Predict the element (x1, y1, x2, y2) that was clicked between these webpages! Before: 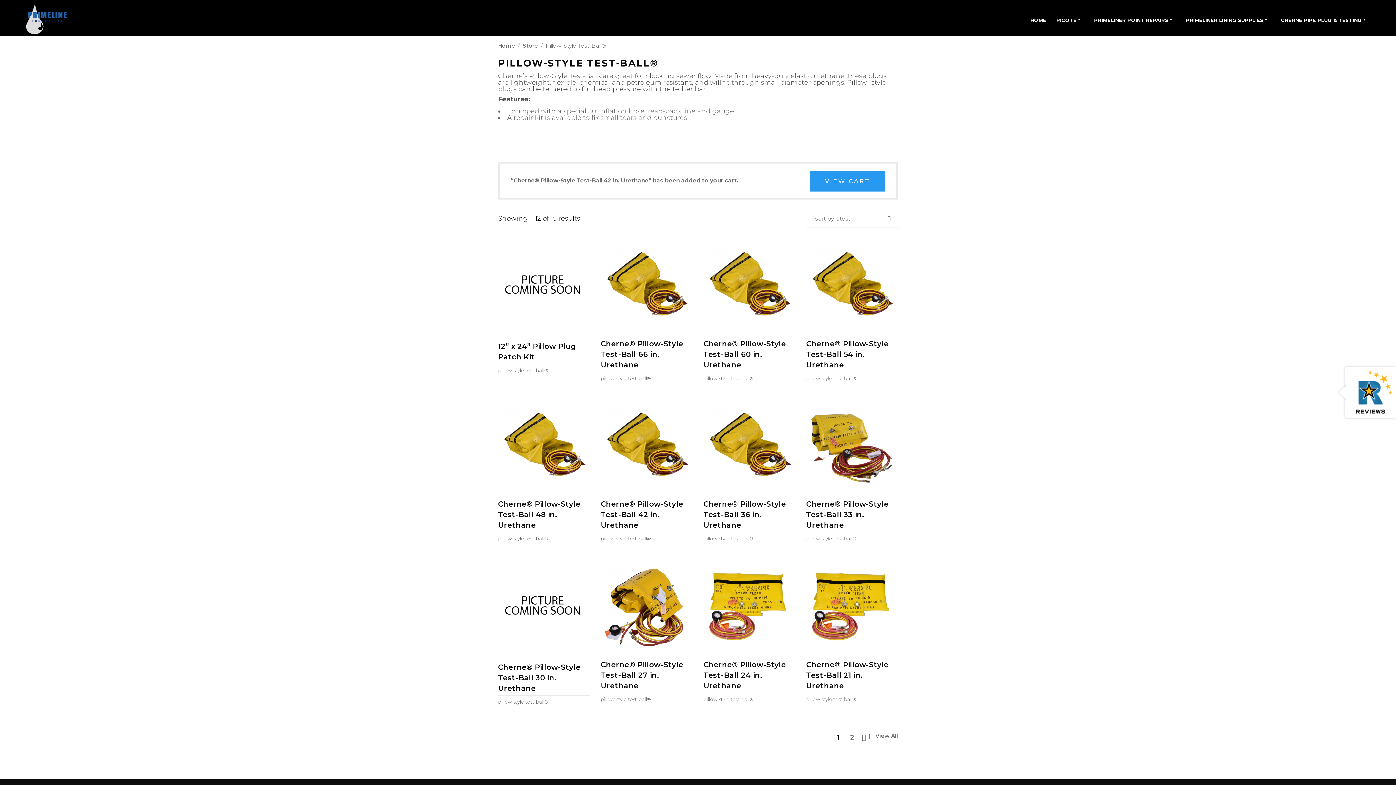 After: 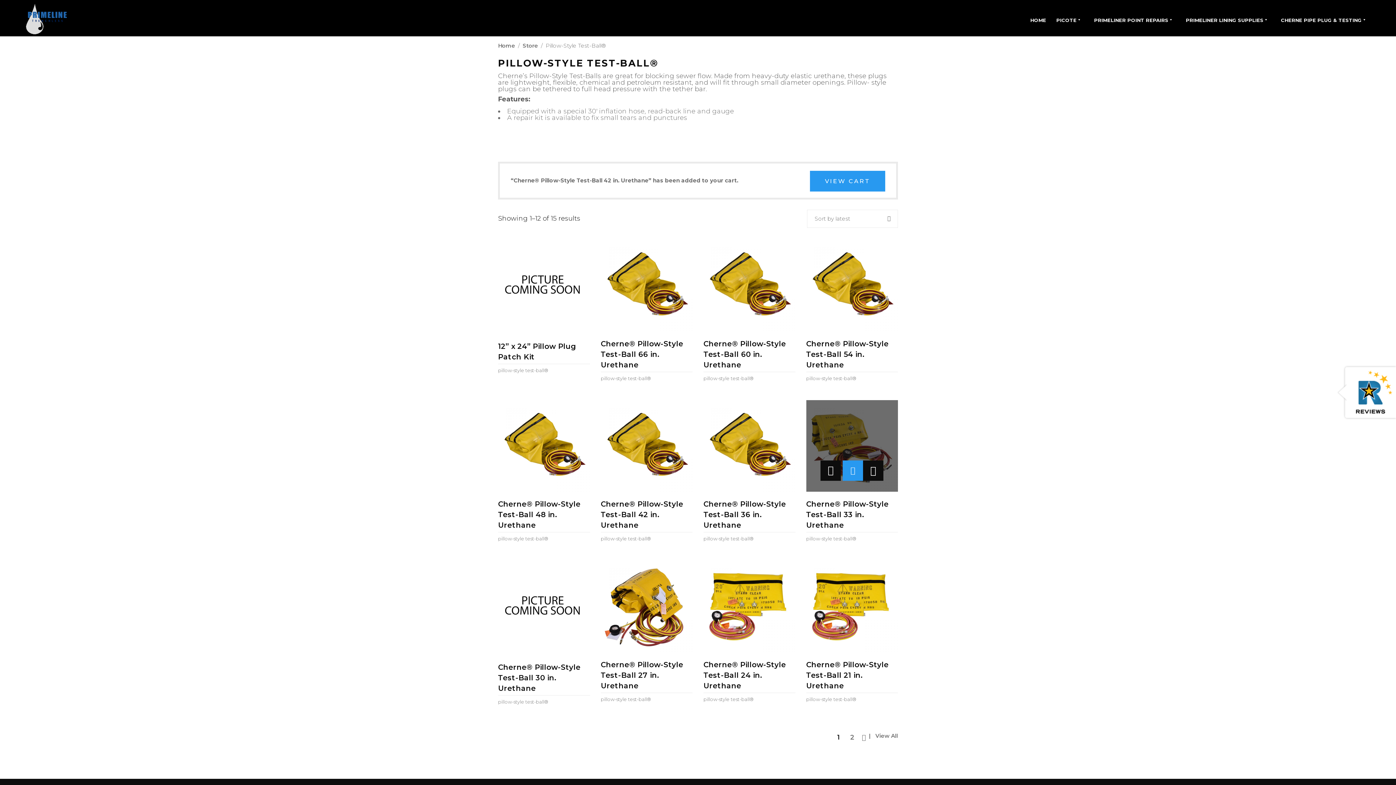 Action: bbox: (850, 460, 855, 483) label: Add to Wishlist 